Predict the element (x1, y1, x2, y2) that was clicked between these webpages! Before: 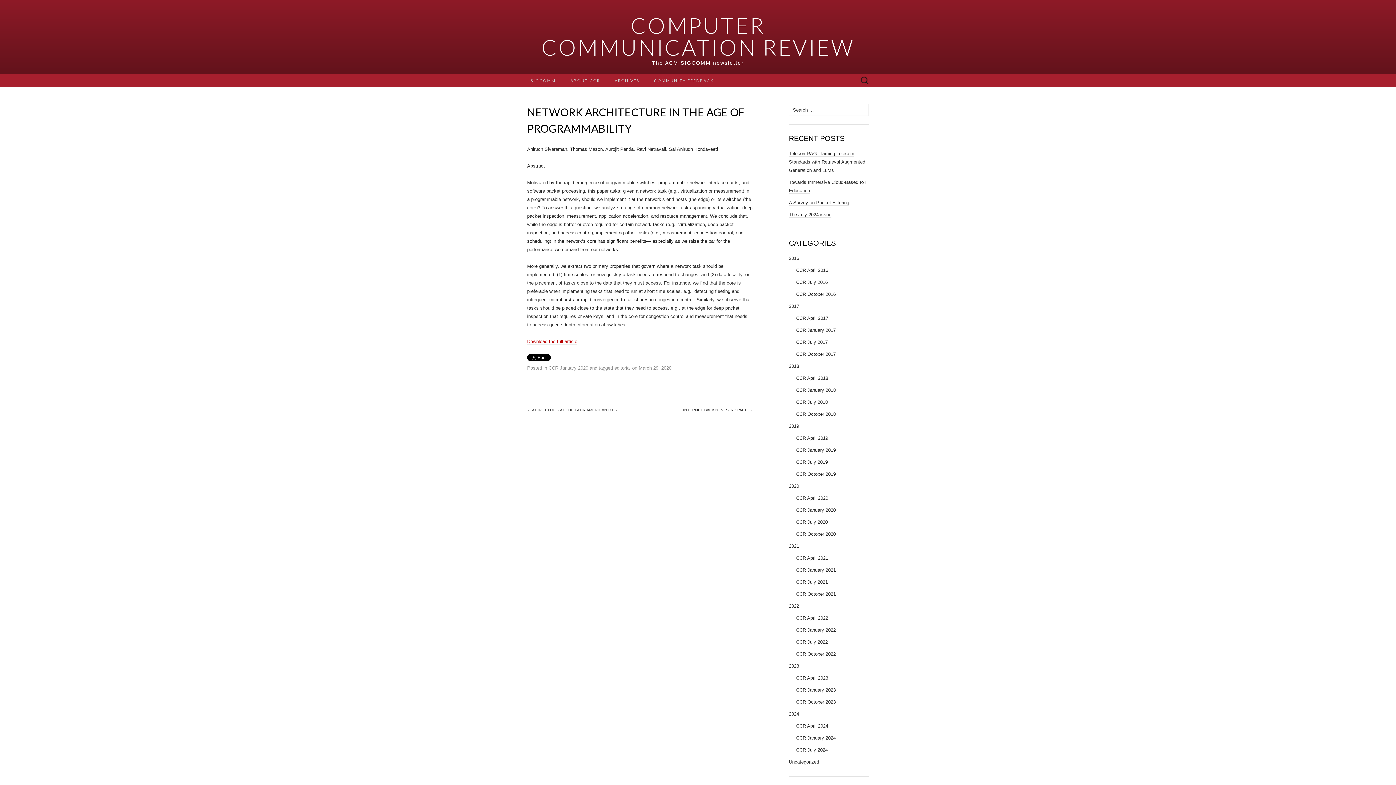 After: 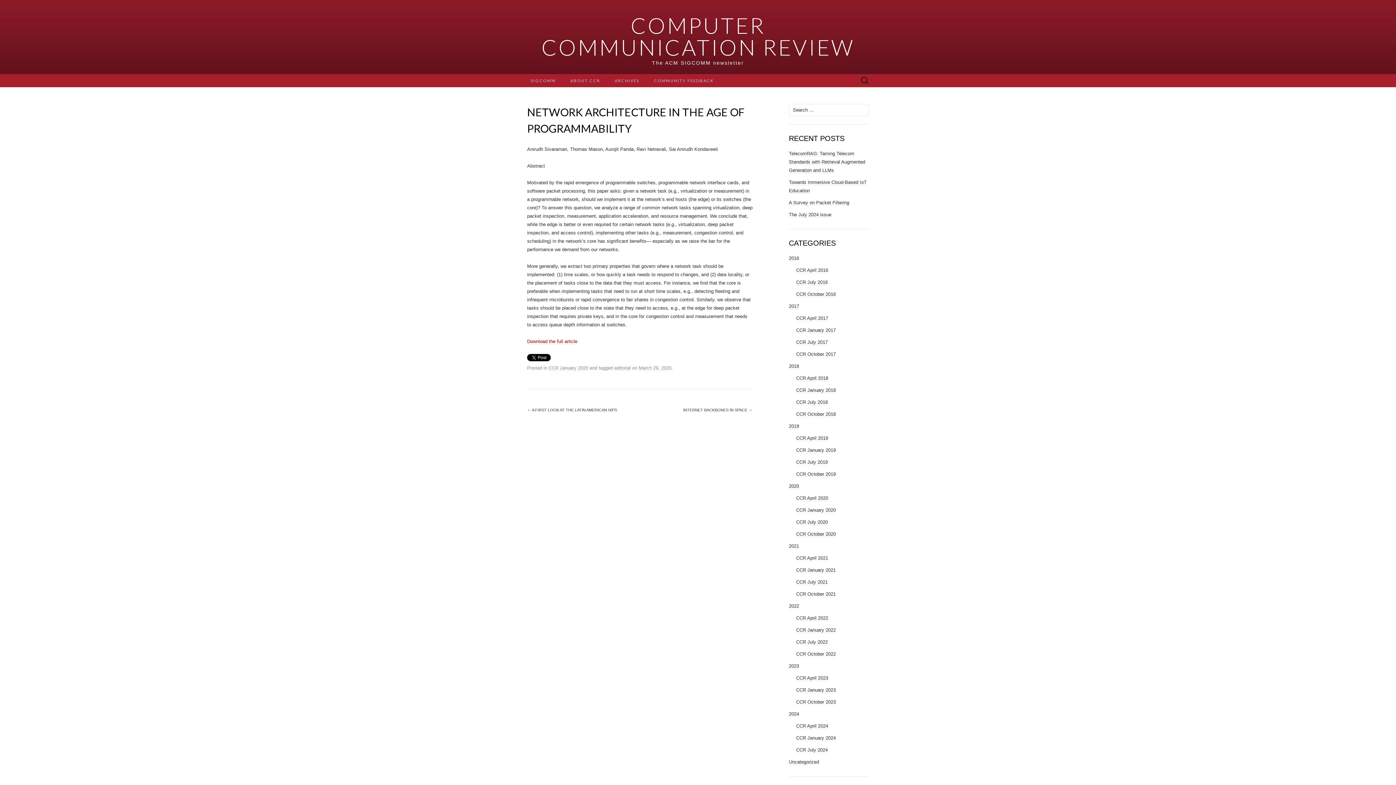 Action: bbox: (638, 365, 671, 371) label: March 29, 2020